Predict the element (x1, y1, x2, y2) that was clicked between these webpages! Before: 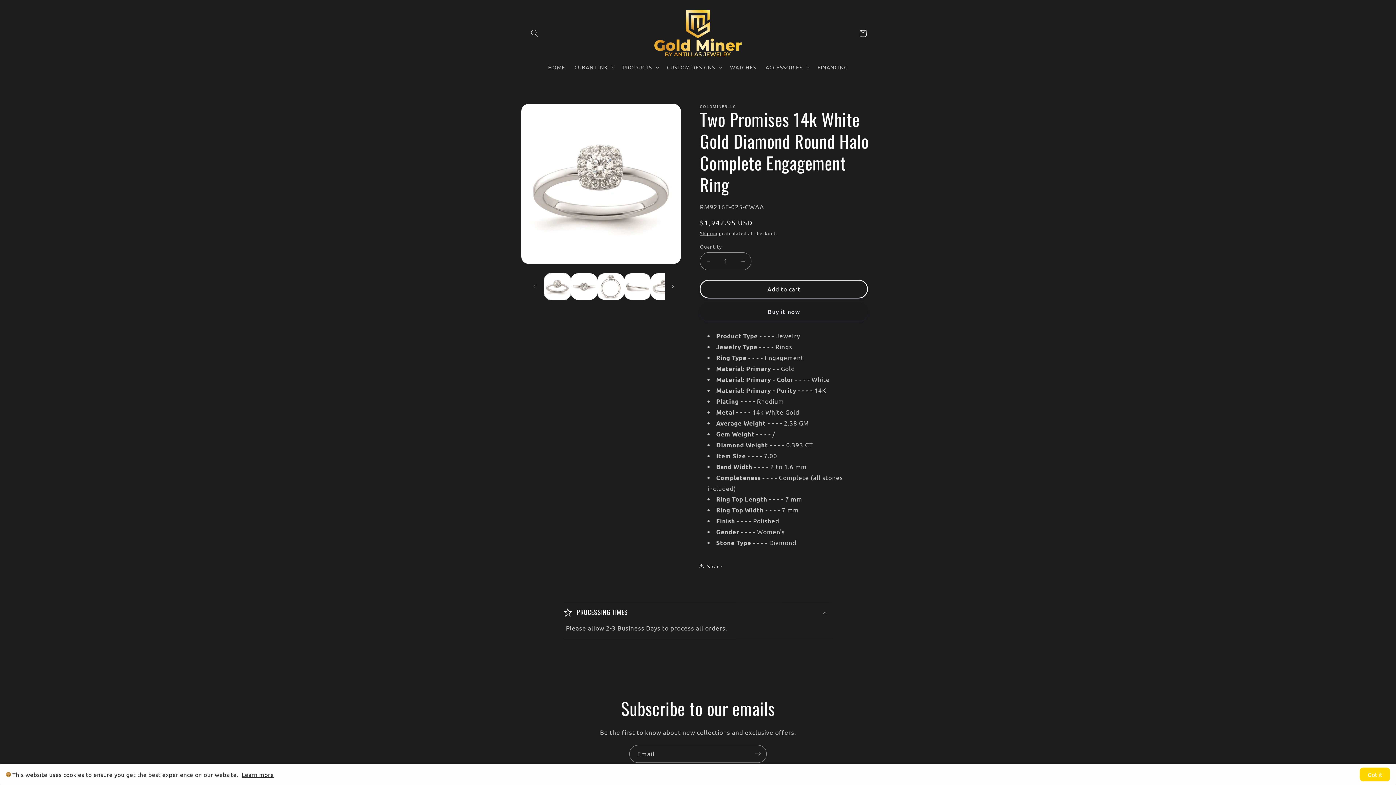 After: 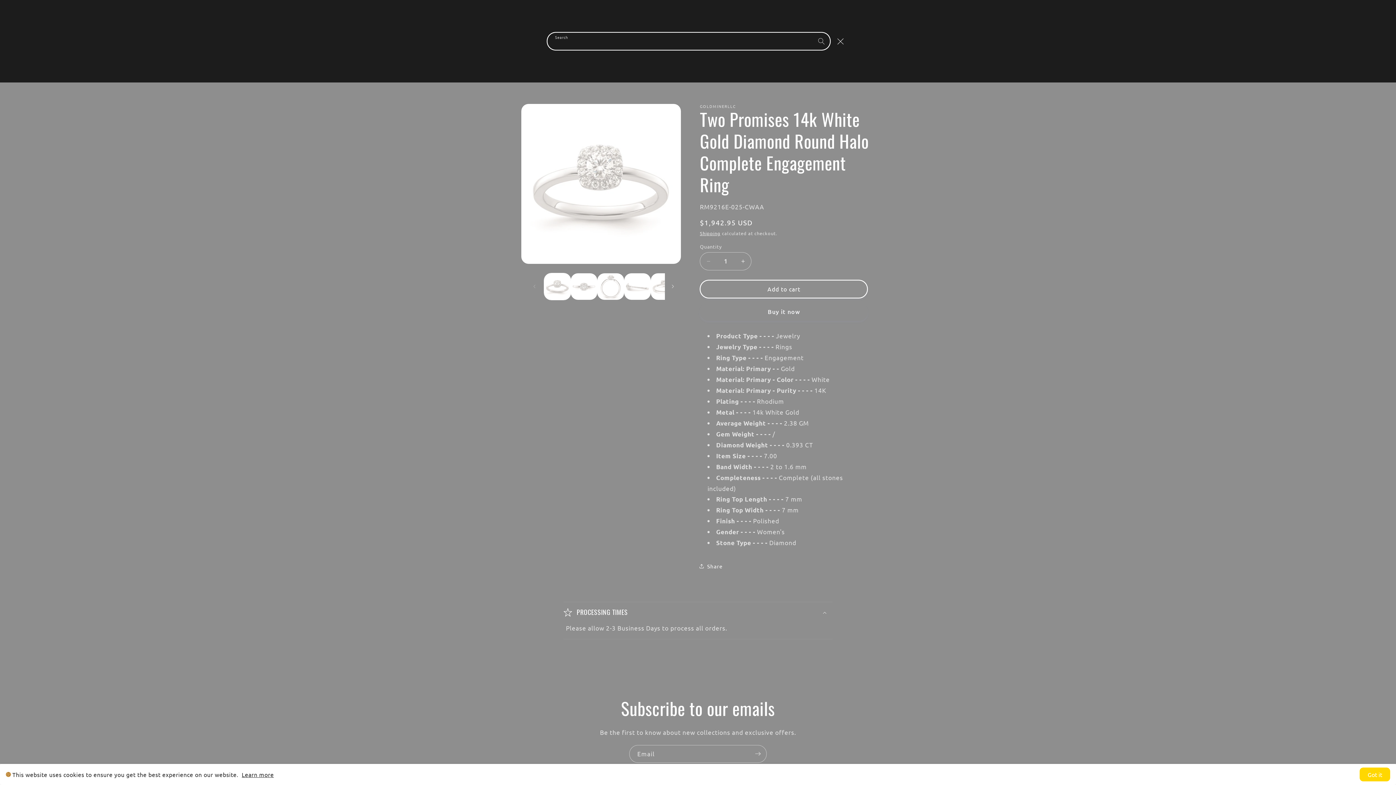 Action: bbox: (526, 24, 543, 41) label: Search